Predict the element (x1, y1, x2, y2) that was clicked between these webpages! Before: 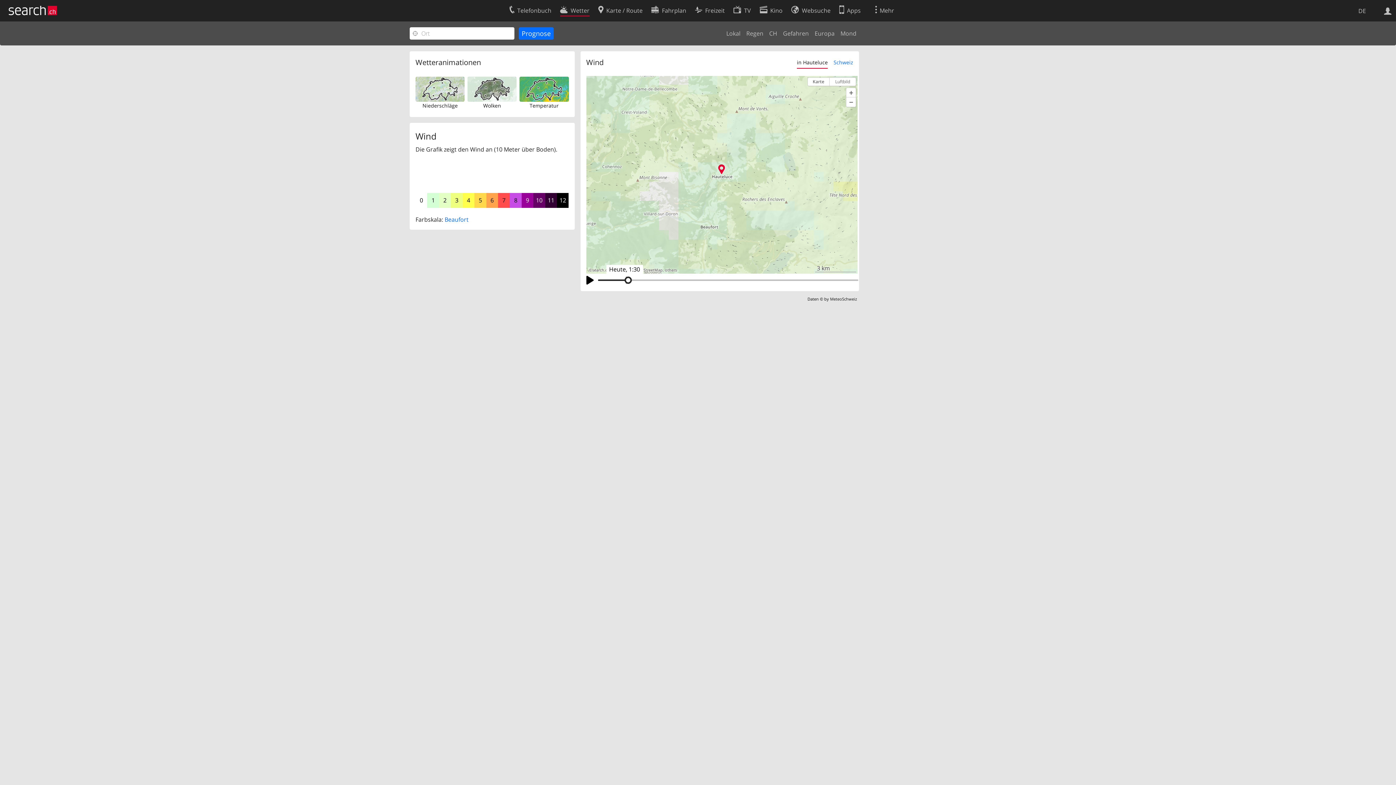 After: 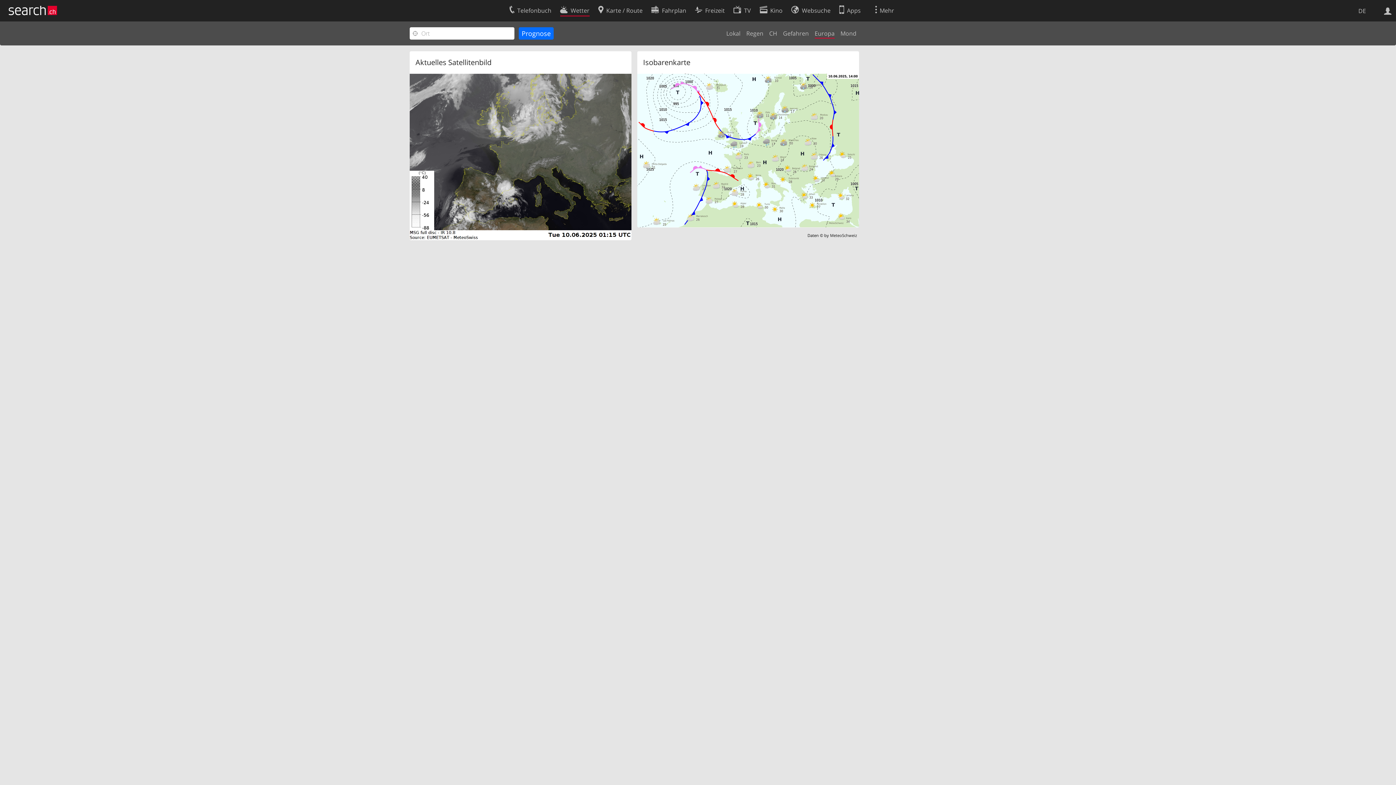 Action: bbox: (814, 29, 834, 37) label: Europa